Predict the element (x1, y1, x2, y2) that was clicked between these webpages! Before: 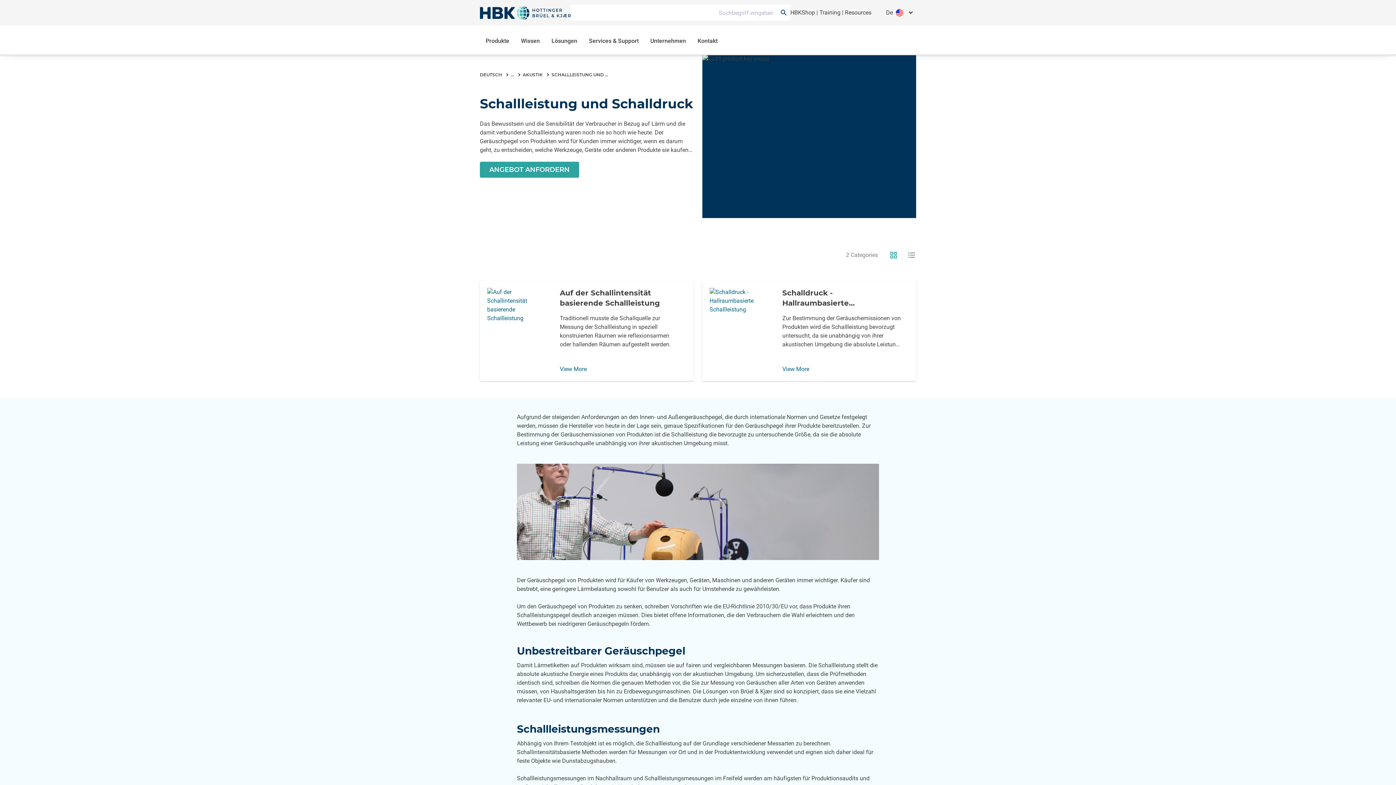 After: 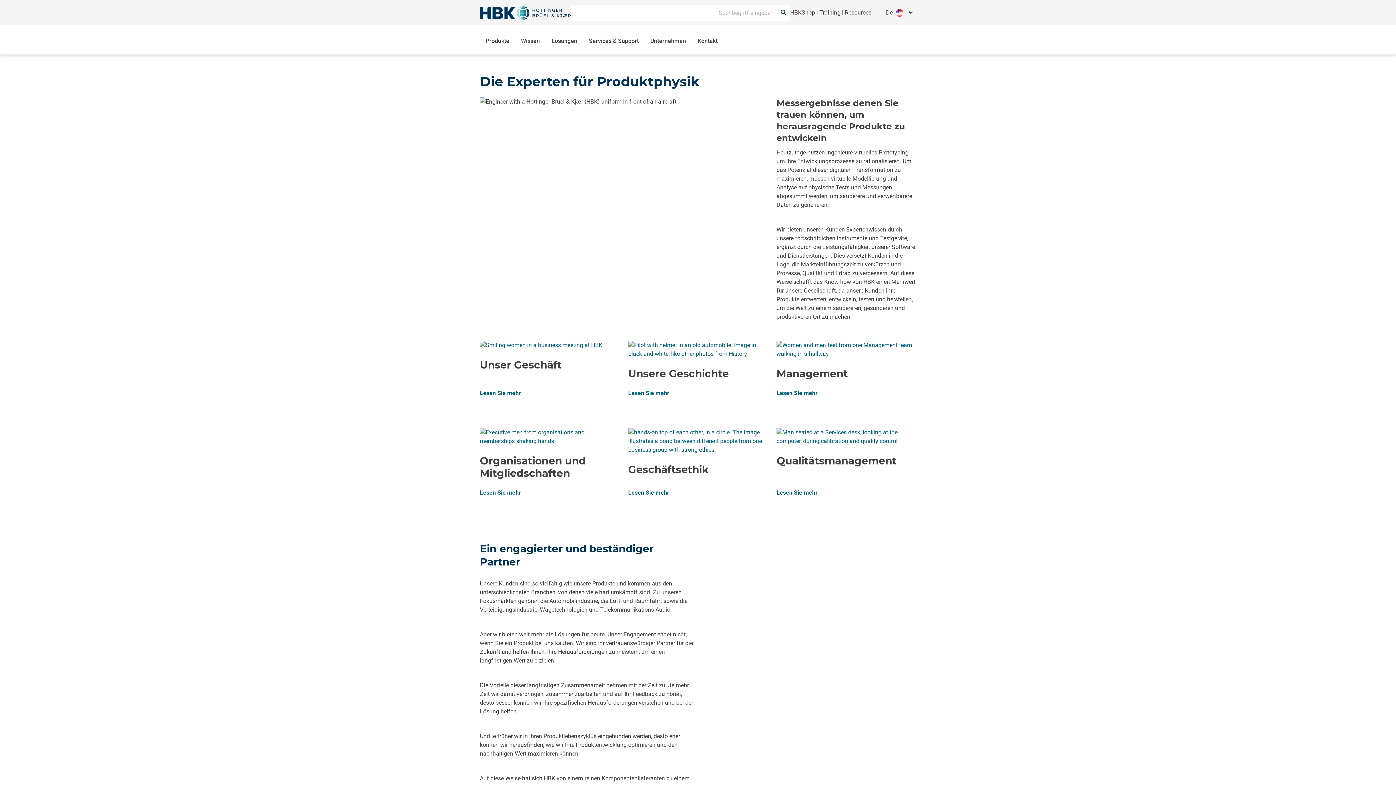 Action: label: Unternehmen bbox: (644, 27, 692, 54)